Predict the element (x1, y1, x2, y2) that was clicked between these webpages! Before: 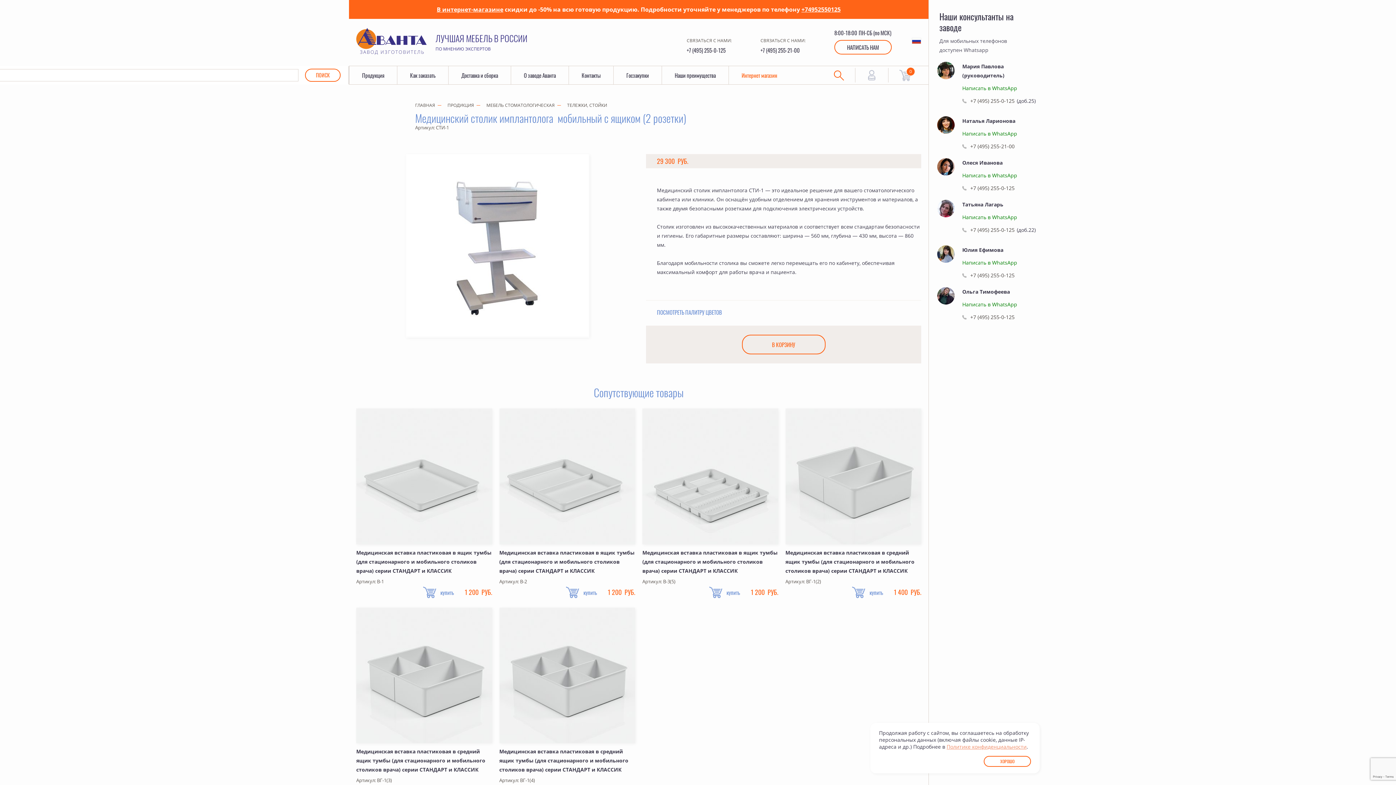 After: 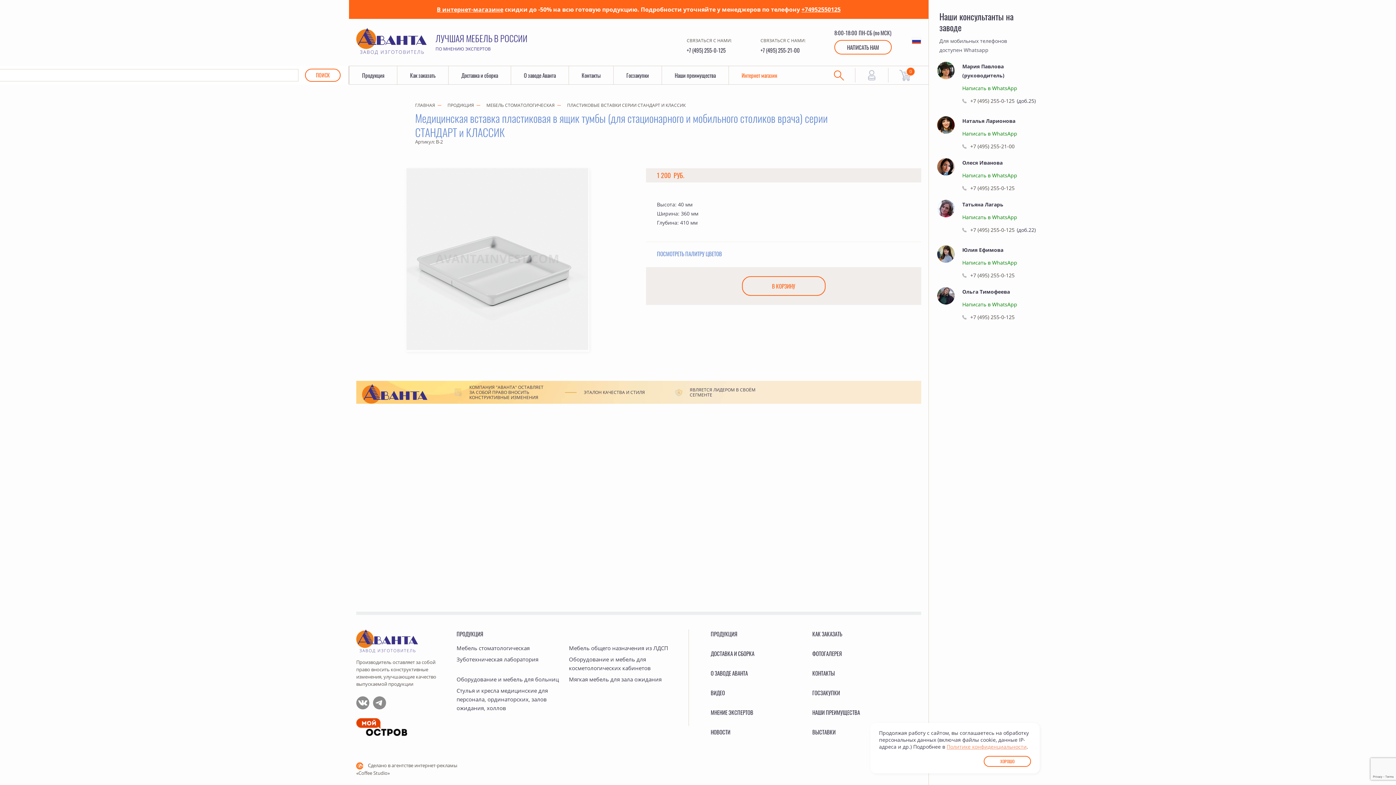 Action: label: Медицинская вставка пластиковая в ящик тумбы (для стационарного и мобильного столиков врача) серии СТАНДАРТ и КЛАССИК bbox: (499, 548, 635, 575)